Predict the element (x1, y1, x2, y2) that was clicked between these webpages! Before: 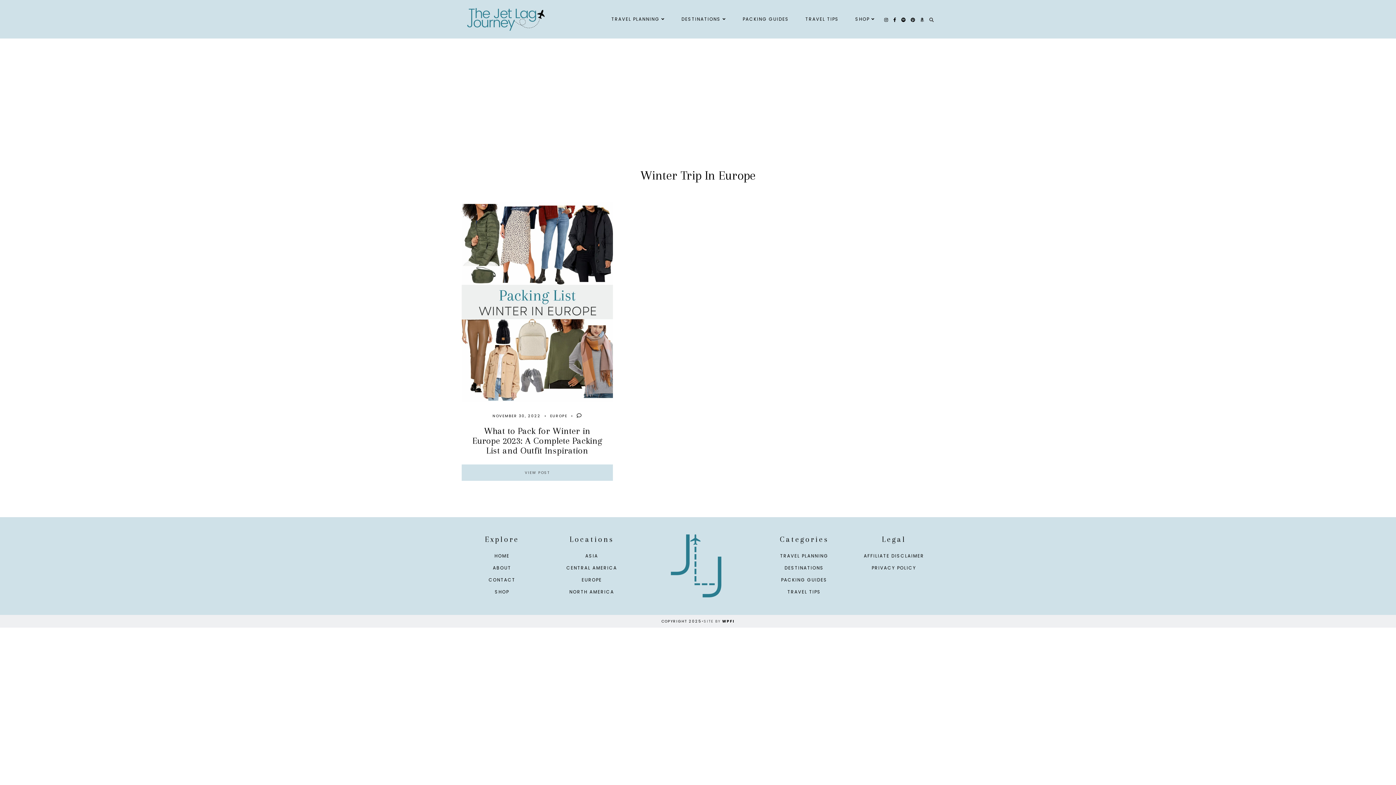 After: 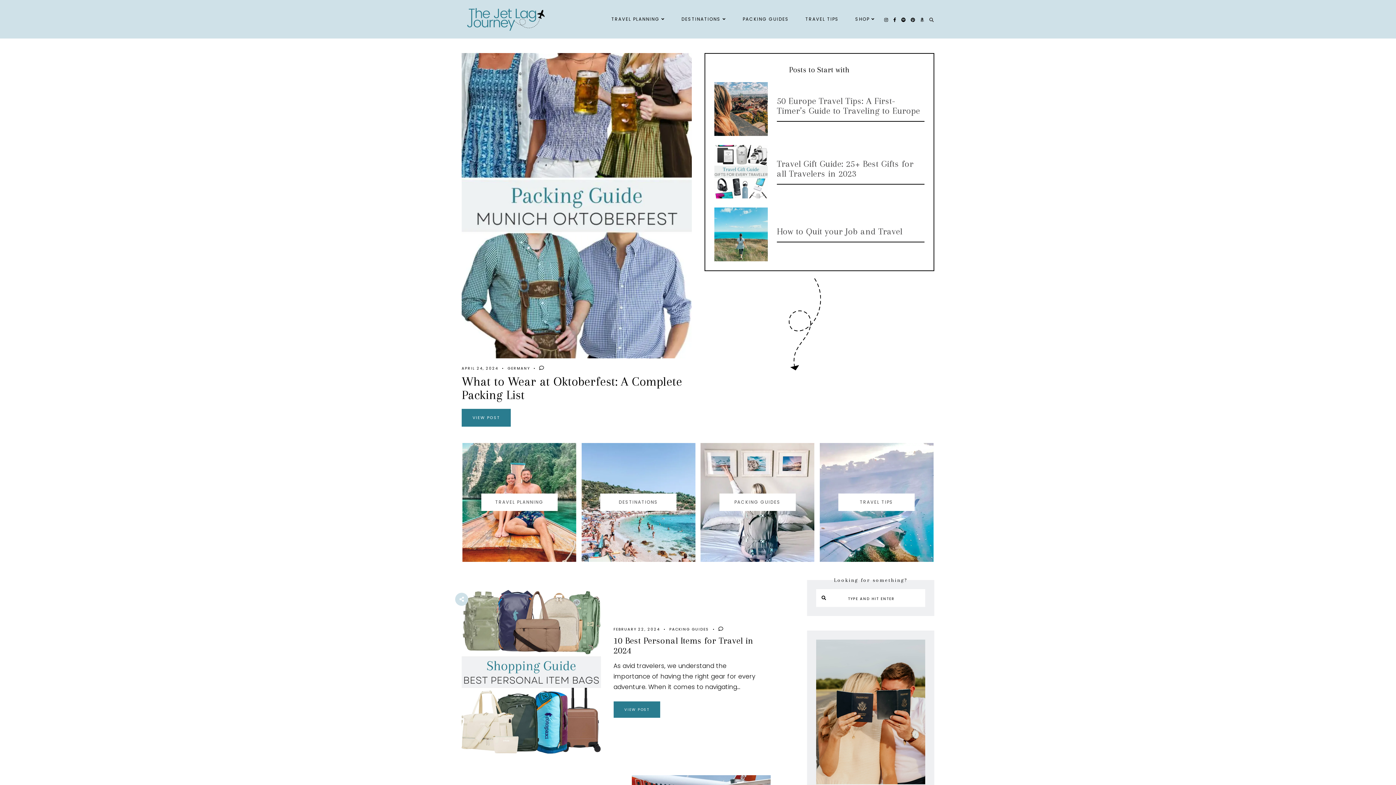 Action: bbox: (665, 533, 730, 599)